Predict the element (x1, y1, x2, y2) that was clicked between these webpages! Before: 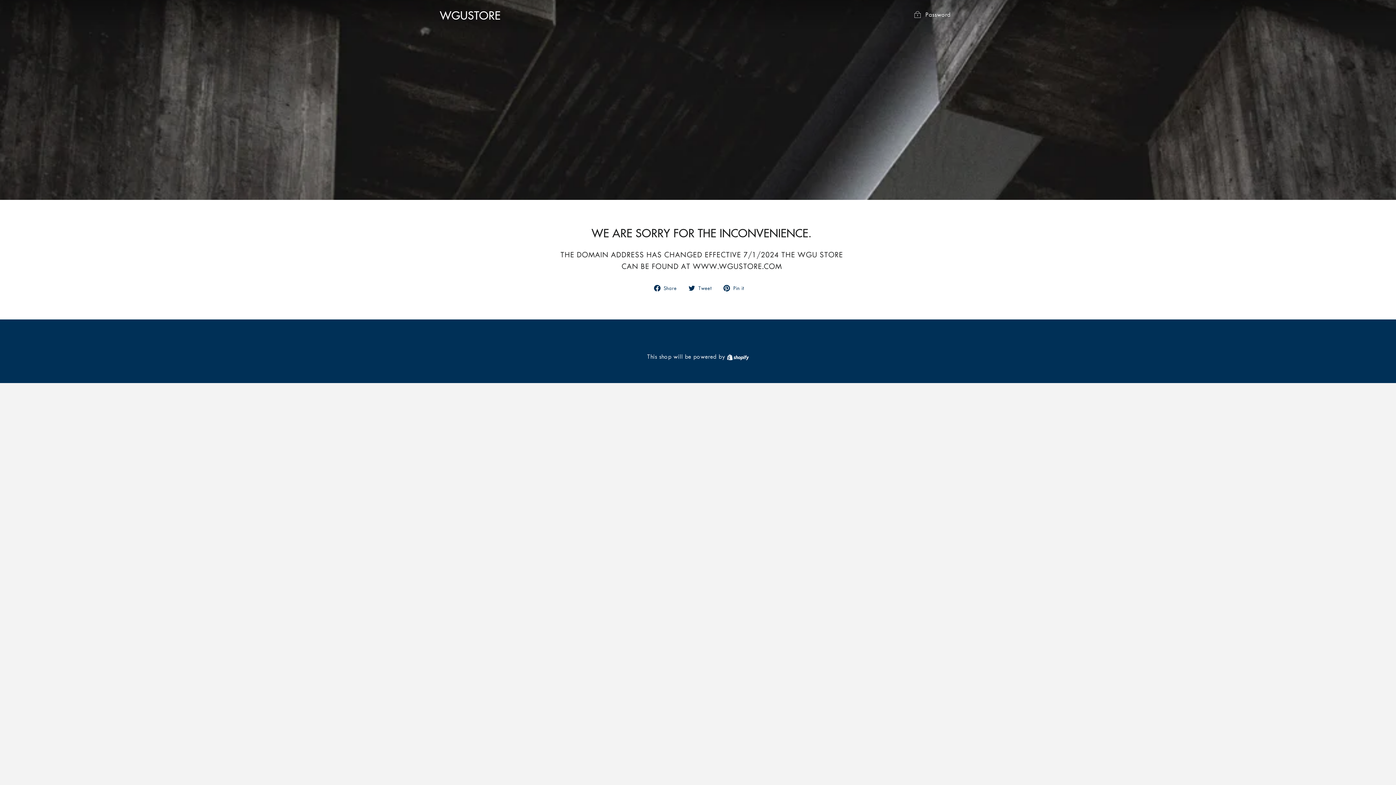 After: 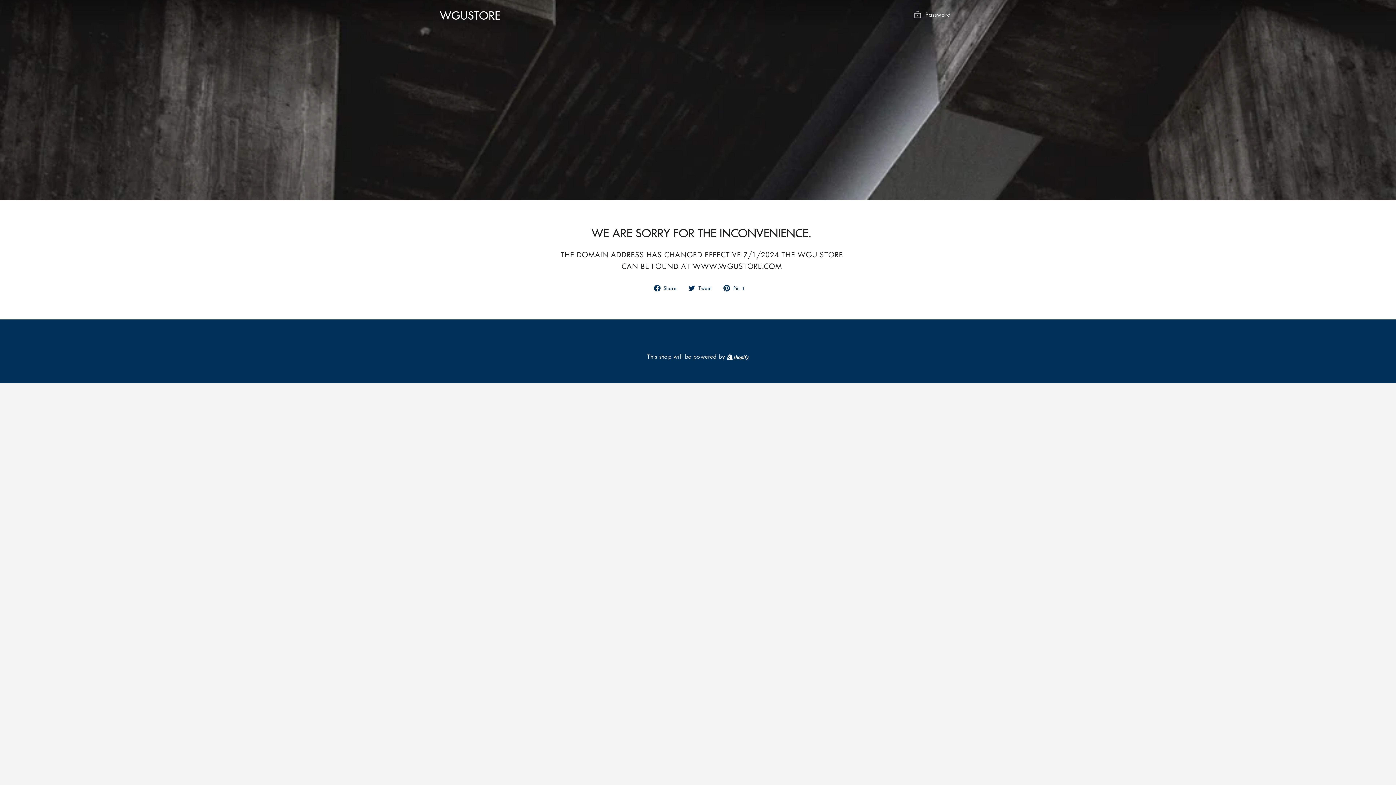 Action: bbox: (688, 283, 717, 292) label:  Tweet
Tweet on Twitter